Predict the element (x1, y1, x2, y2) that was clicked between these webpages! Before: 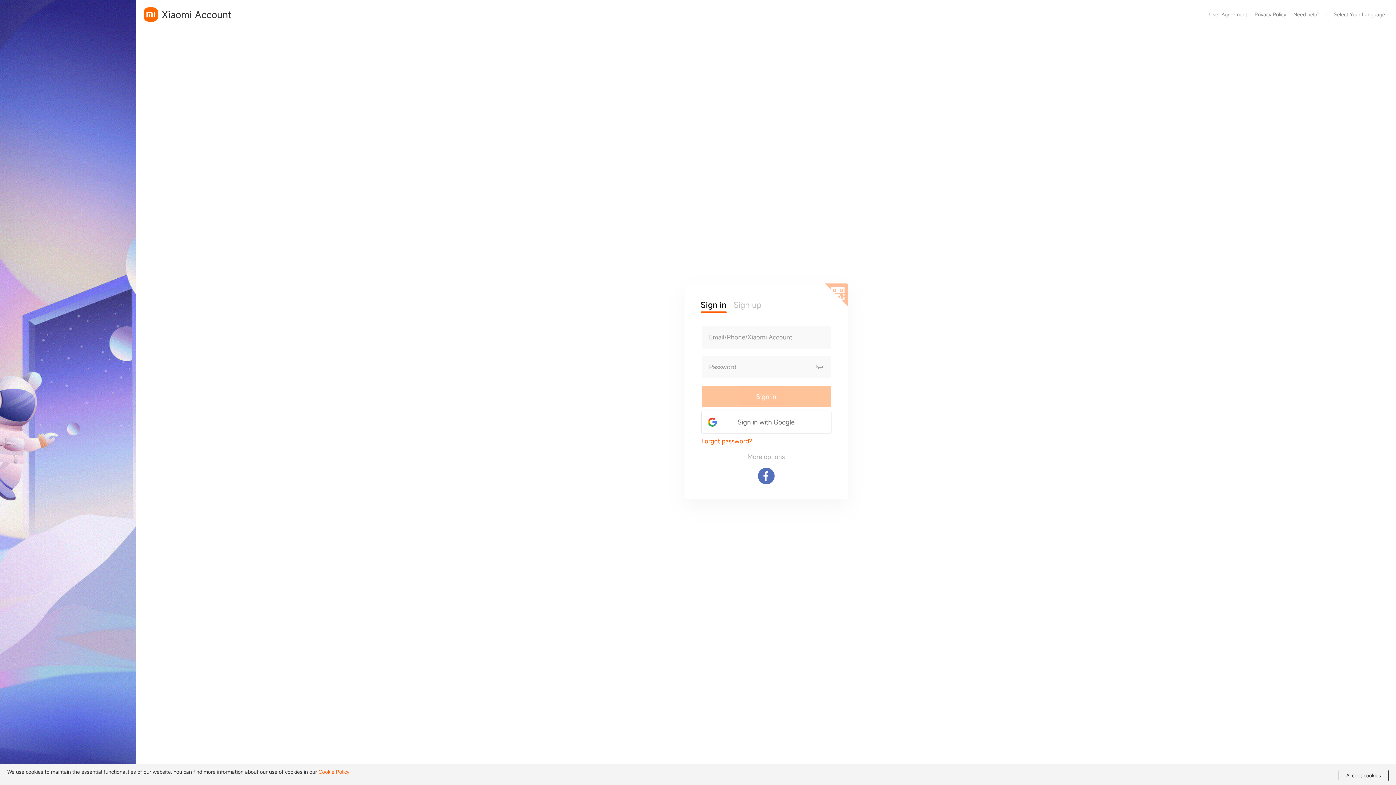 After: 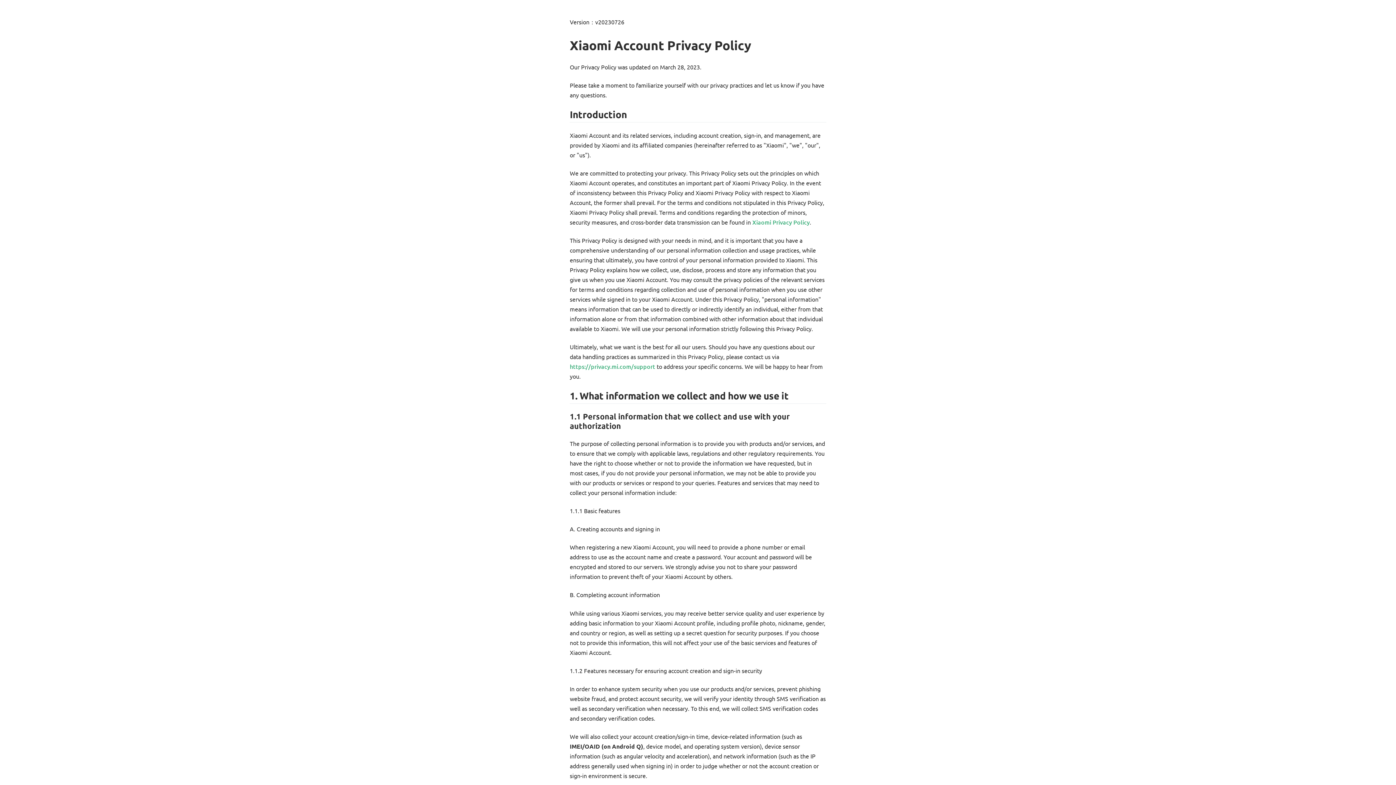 Action: label: Privacy Policy bbox: (1254, 7, 1286, 21)